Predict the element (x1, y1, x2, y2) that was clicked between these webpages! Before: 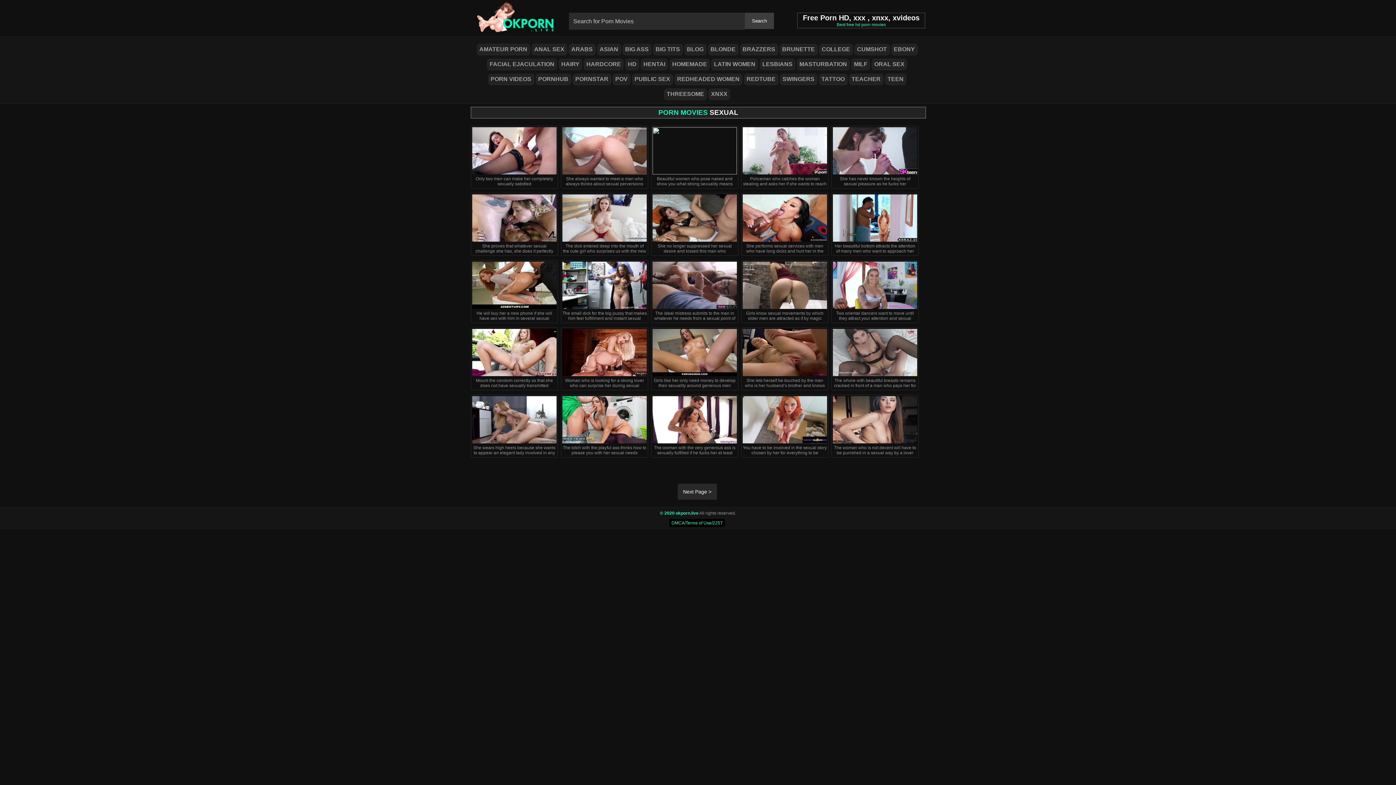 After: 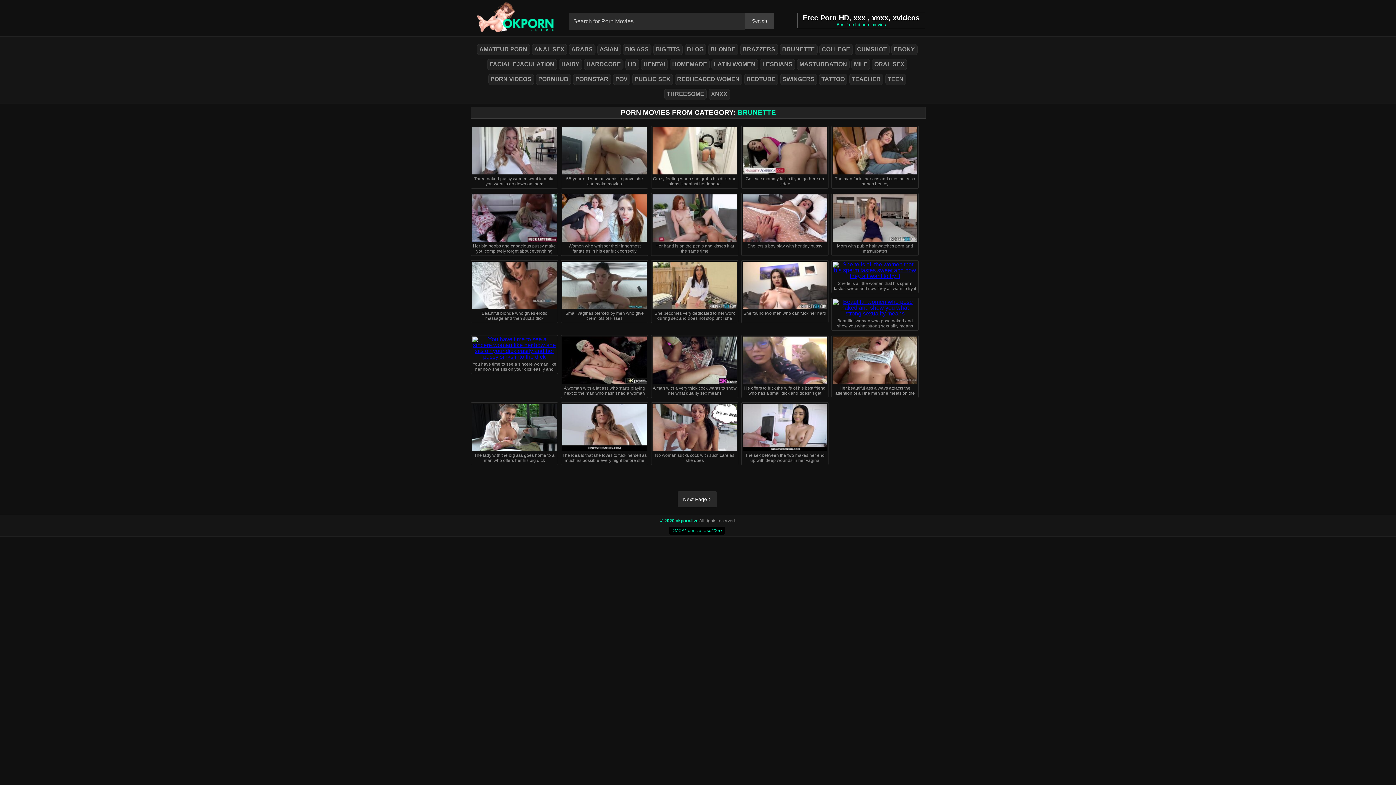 Action: label: BRUNETTE bbox: (779, 44, 817, 55)